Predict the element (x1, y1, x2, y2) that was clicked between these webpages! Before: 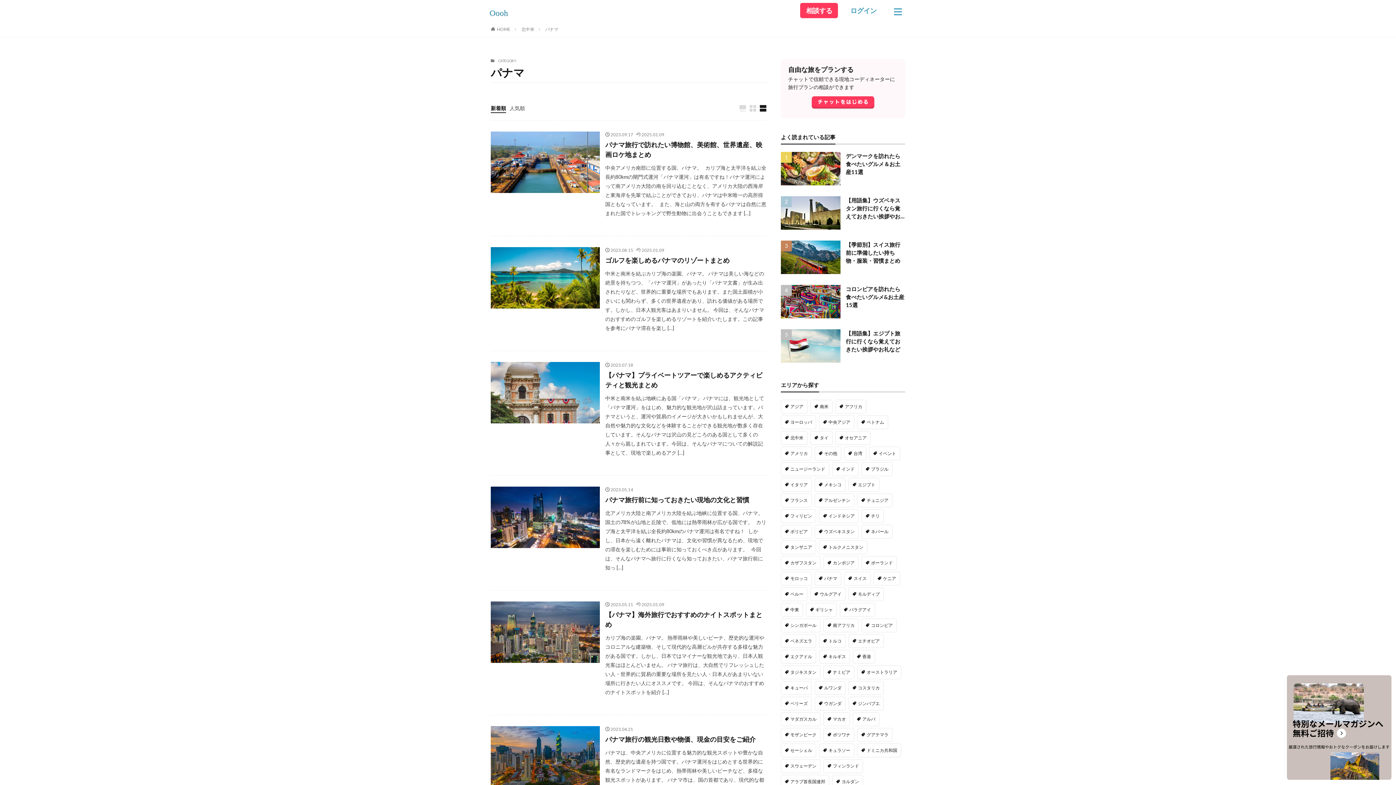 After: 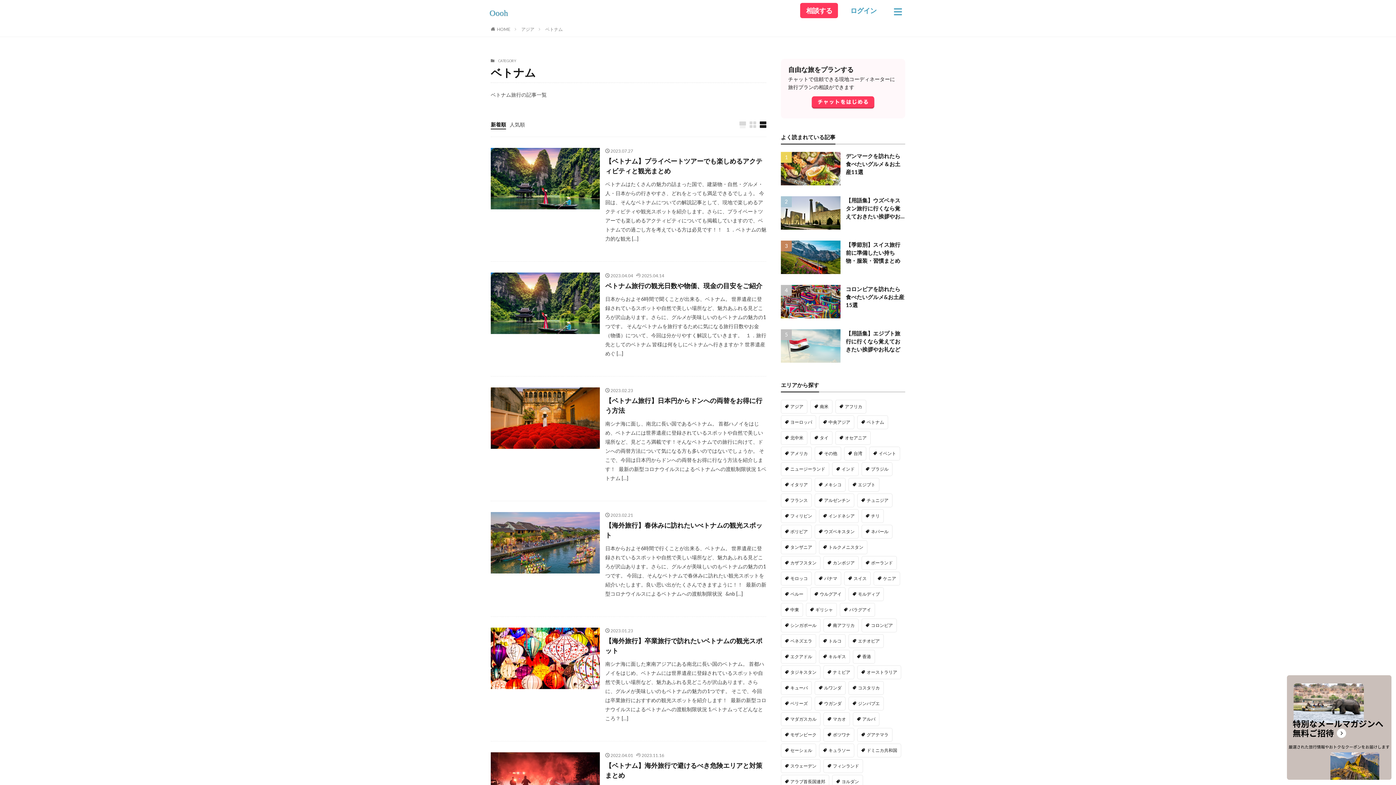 Action: label: ベトナム (61個の項目) bbox: (857, 415, 888, 429)